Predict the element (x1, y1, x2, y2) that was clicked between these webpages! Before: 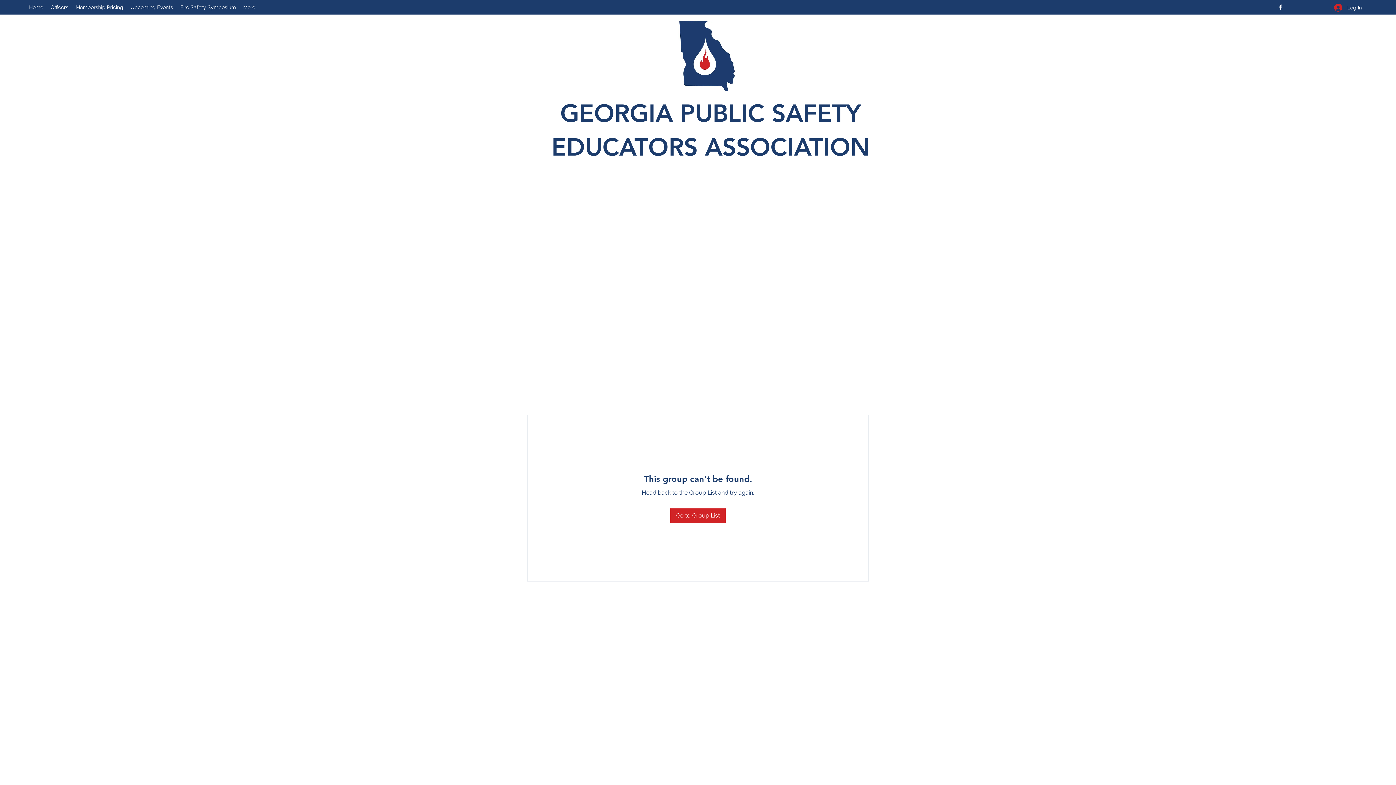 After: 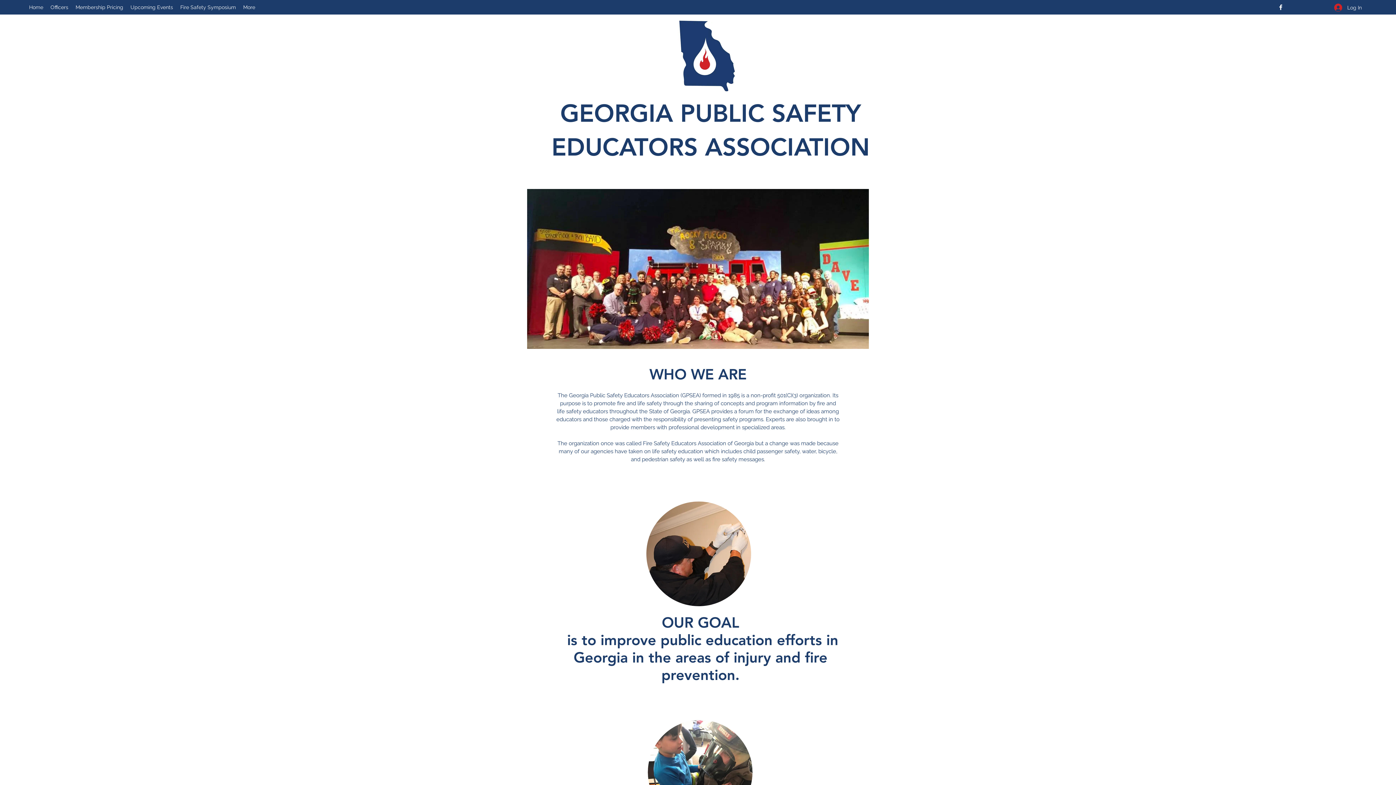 Action: label: Home bbox: (25, 1, 46, 12)